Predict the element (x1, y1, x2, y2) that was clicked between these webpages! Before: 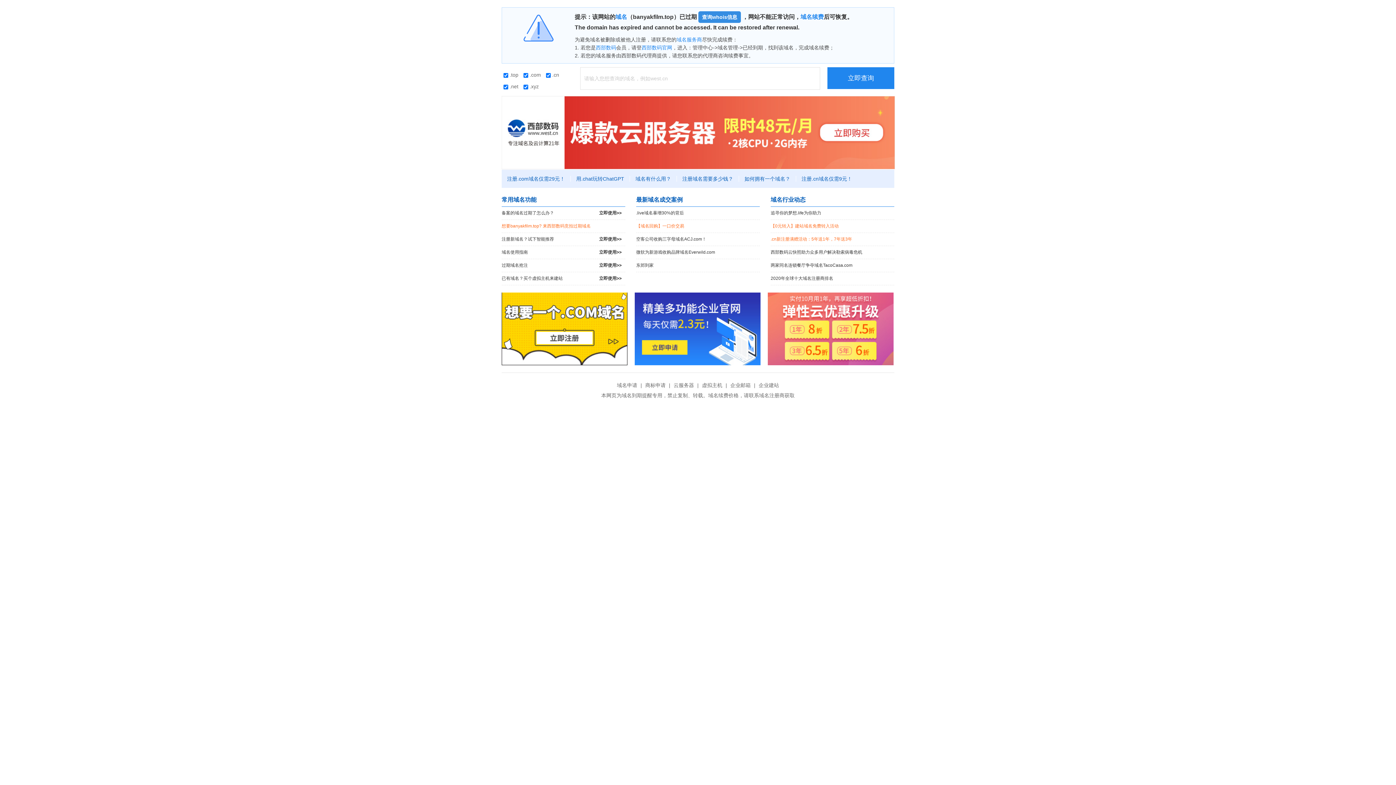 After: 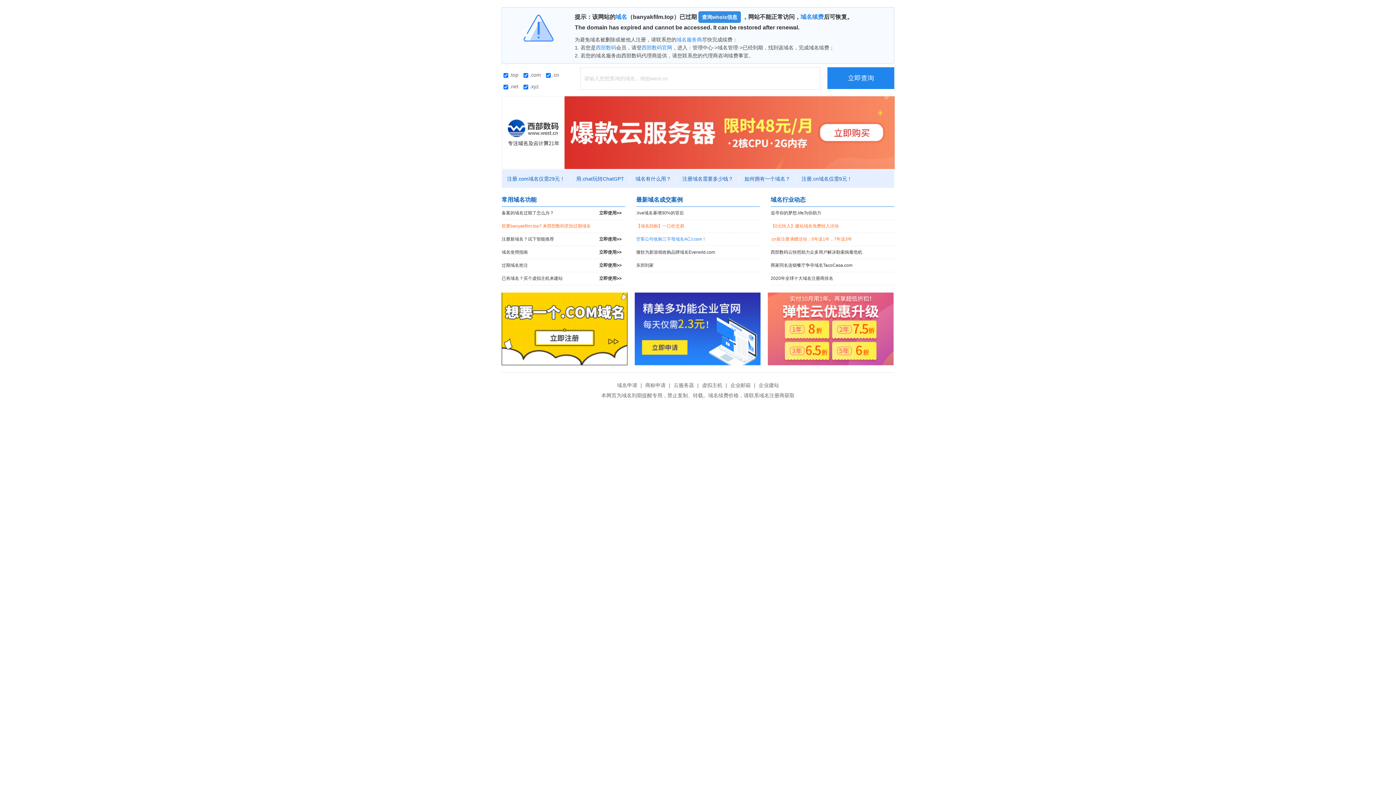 Action: bbox: (636, 233, 760, 245) label: 空客公司收购三字母域名ACJ.com！